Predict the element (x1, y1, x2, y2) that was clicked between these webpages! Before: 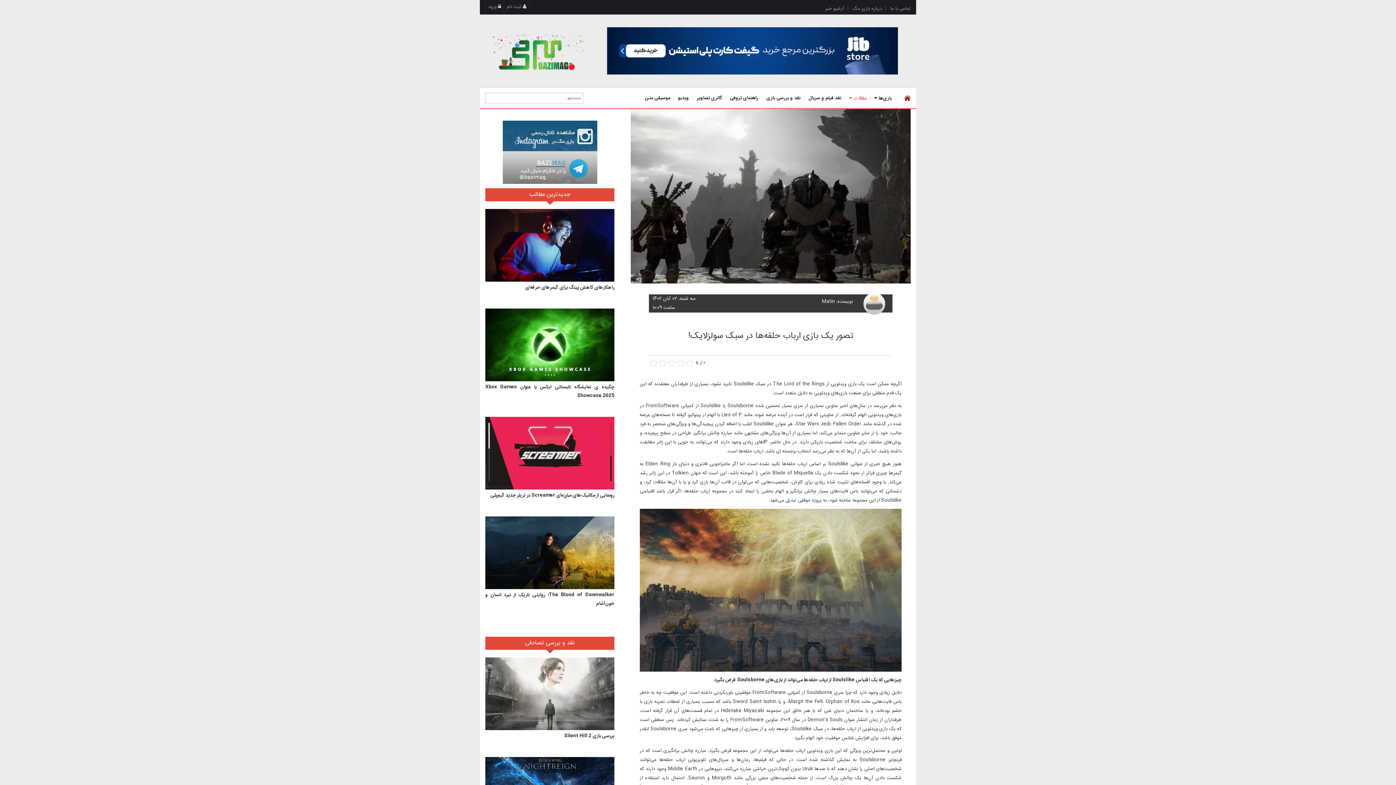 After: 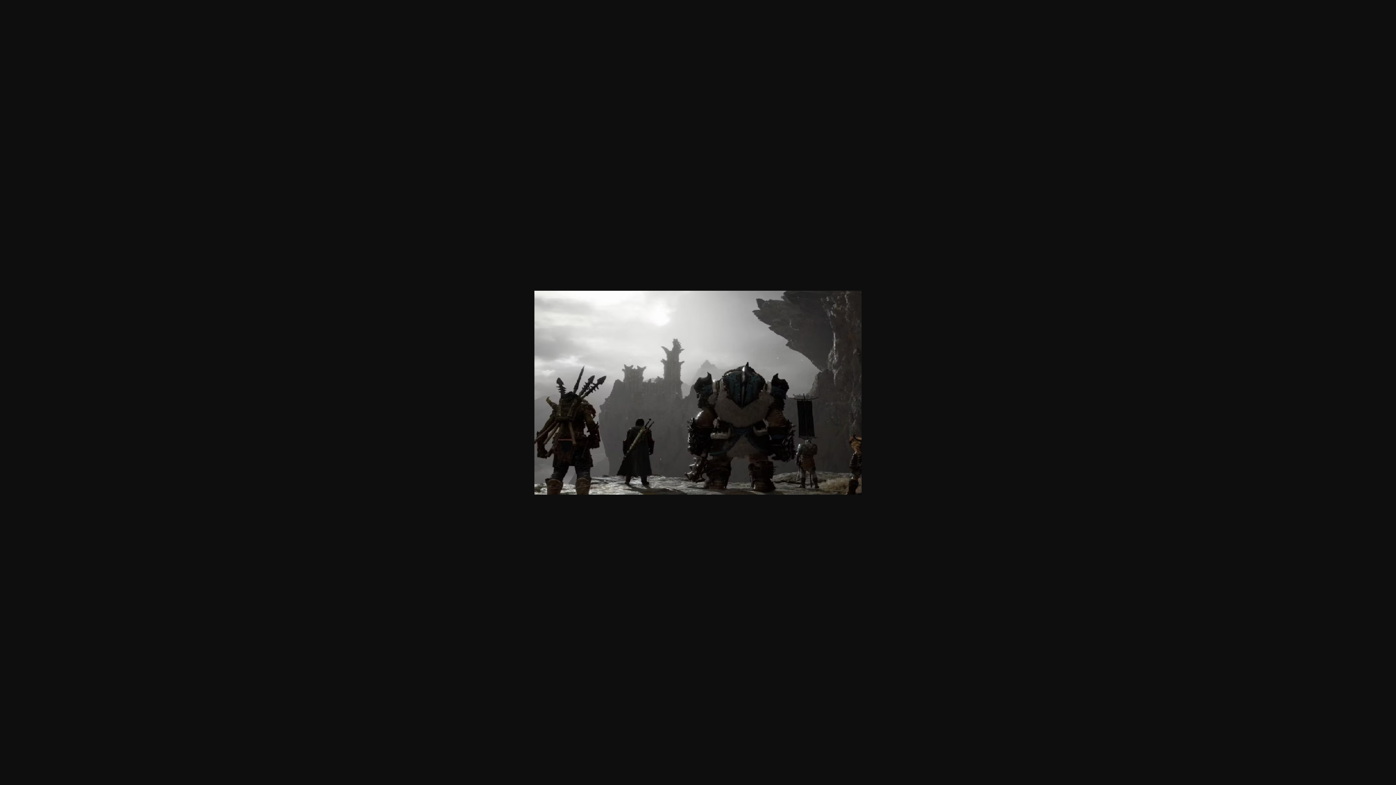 Action: bbox: (630, 192, 910, 200)